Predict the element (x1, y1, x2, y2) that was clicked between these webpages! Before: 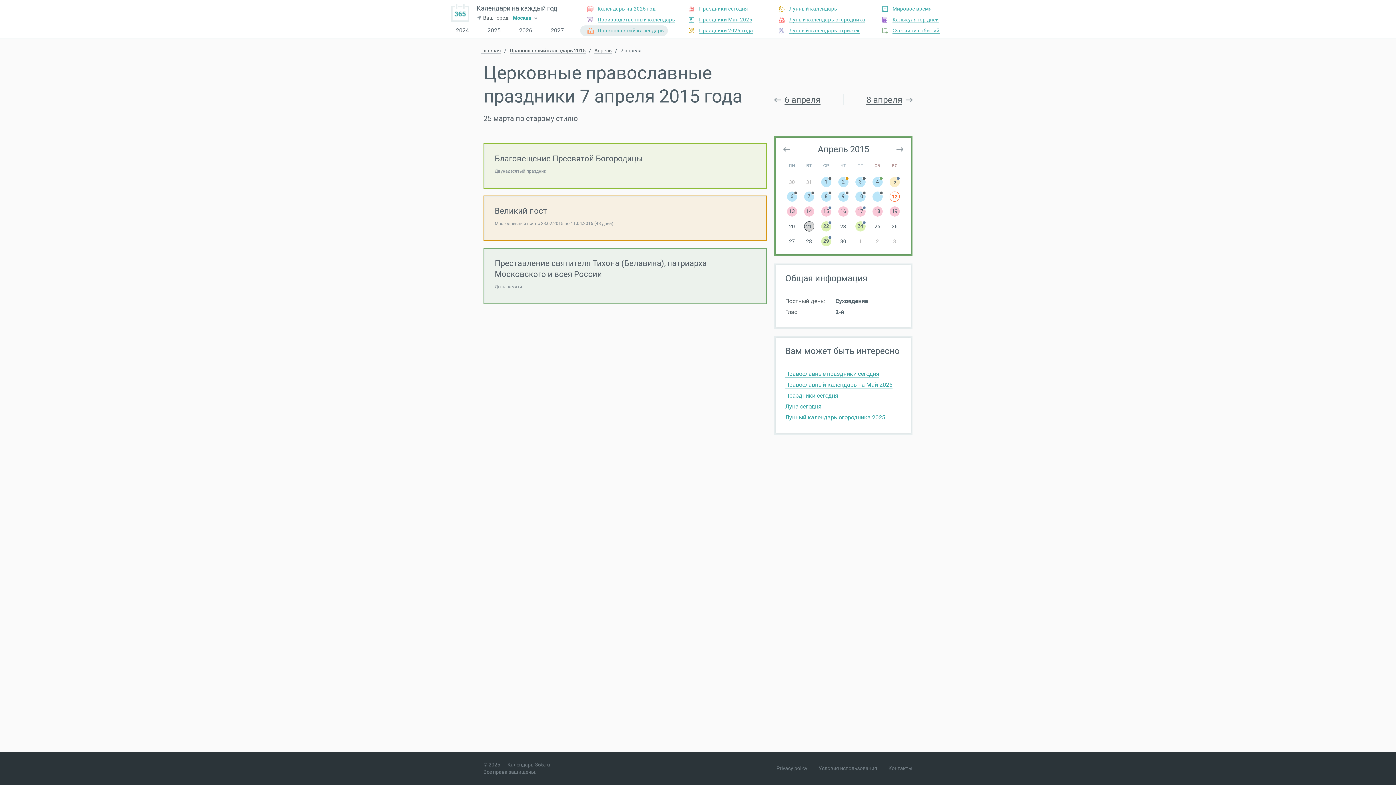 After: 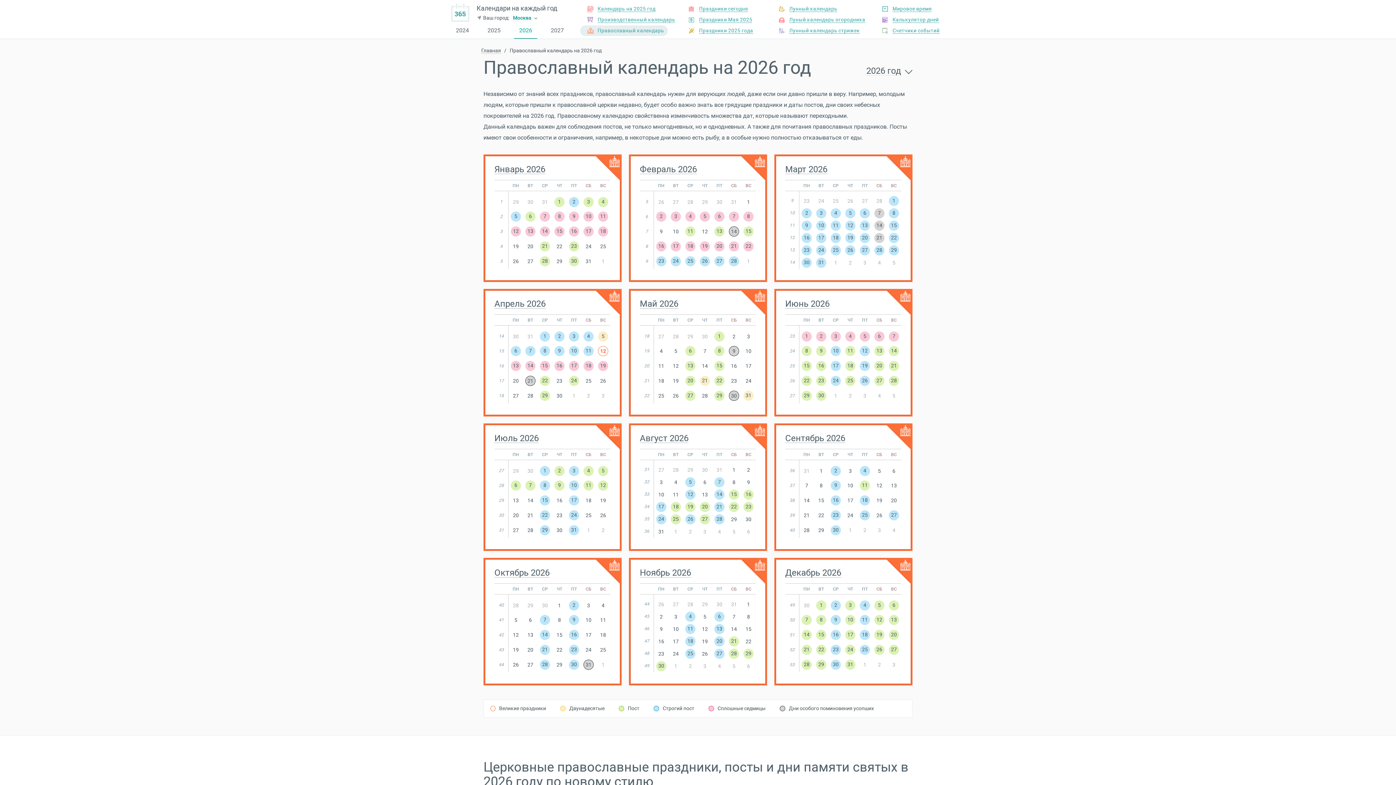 Action: label: 2026 bbox: (514, 27, 537, 38)